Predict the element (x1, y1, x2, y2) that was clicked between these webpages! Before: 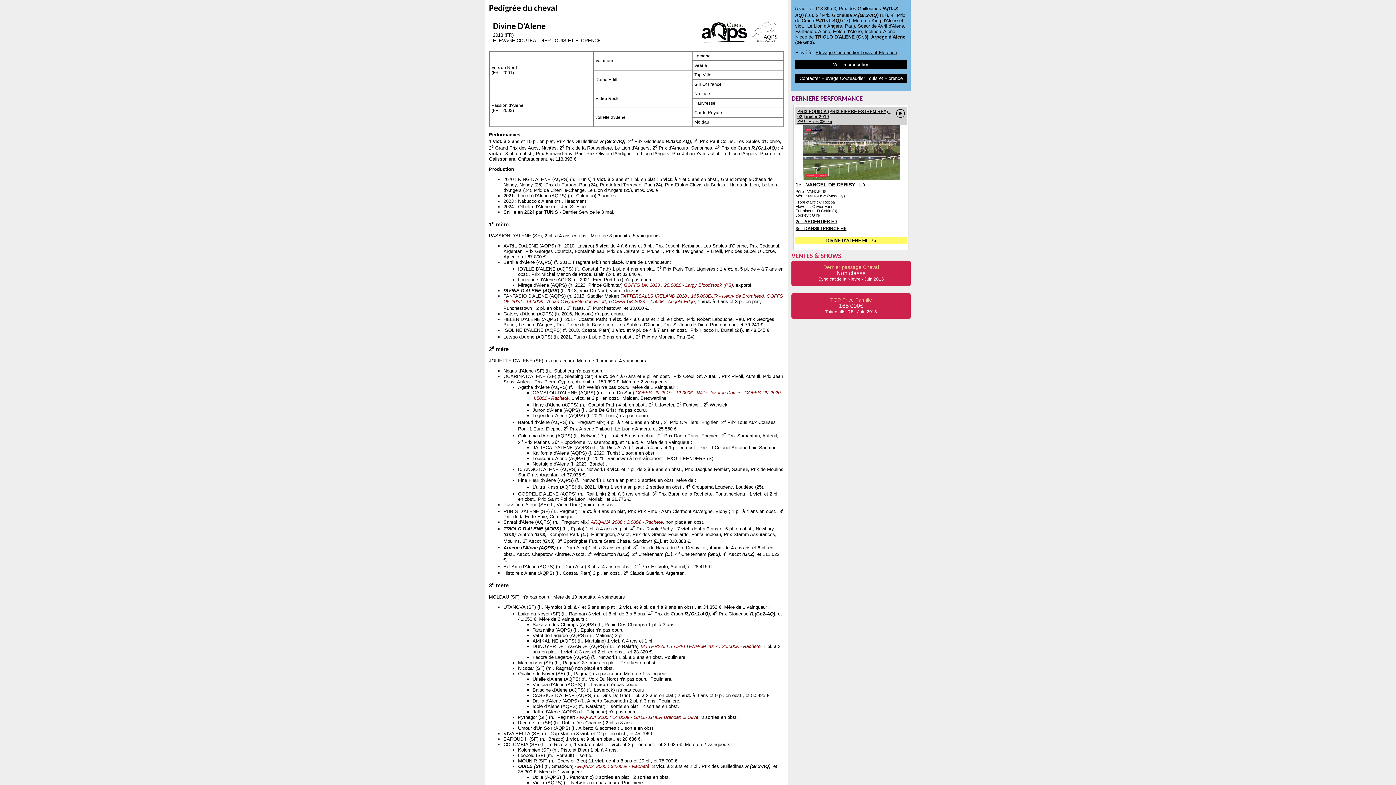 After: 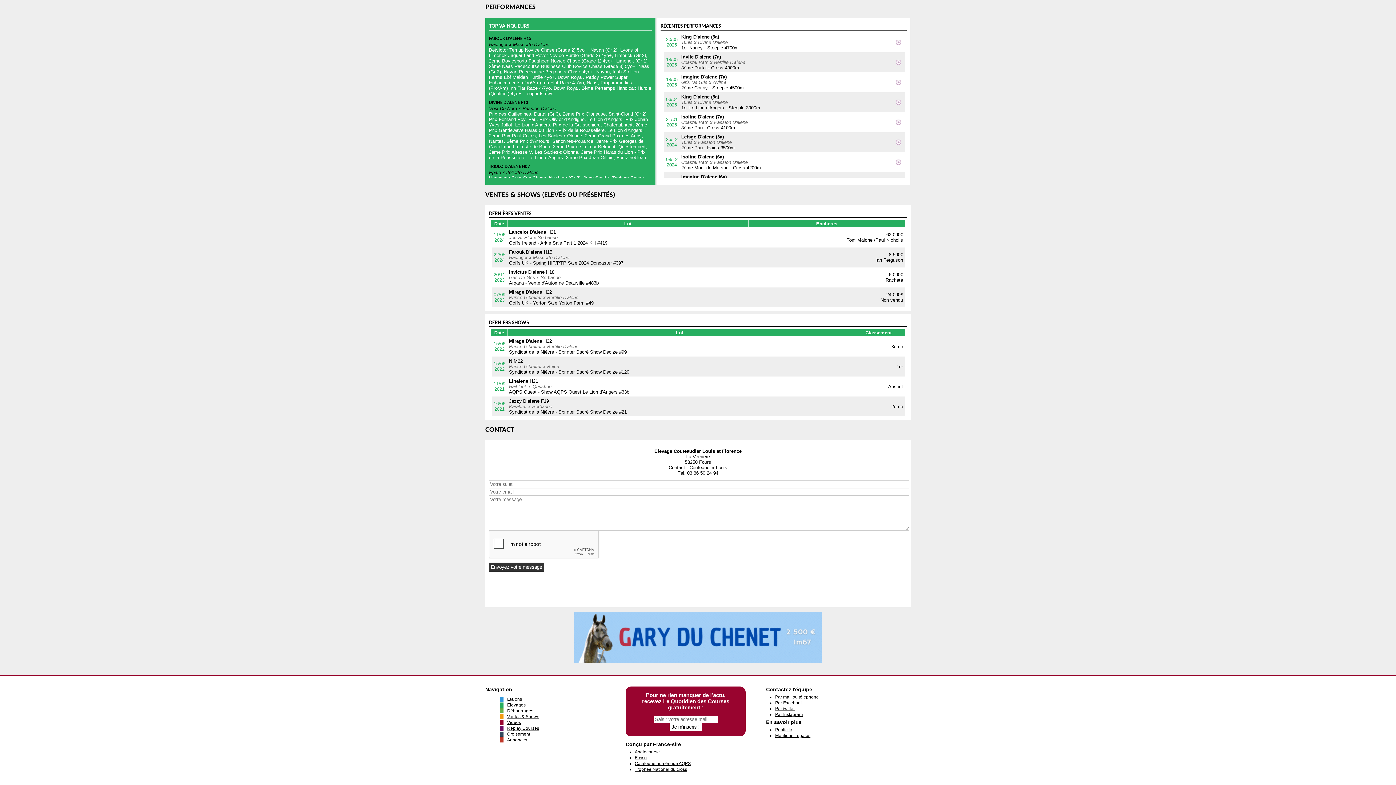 Action: label: Contacter Elevage Couteaudier Louis et Florence bbox: (795, 73, 907, 83)